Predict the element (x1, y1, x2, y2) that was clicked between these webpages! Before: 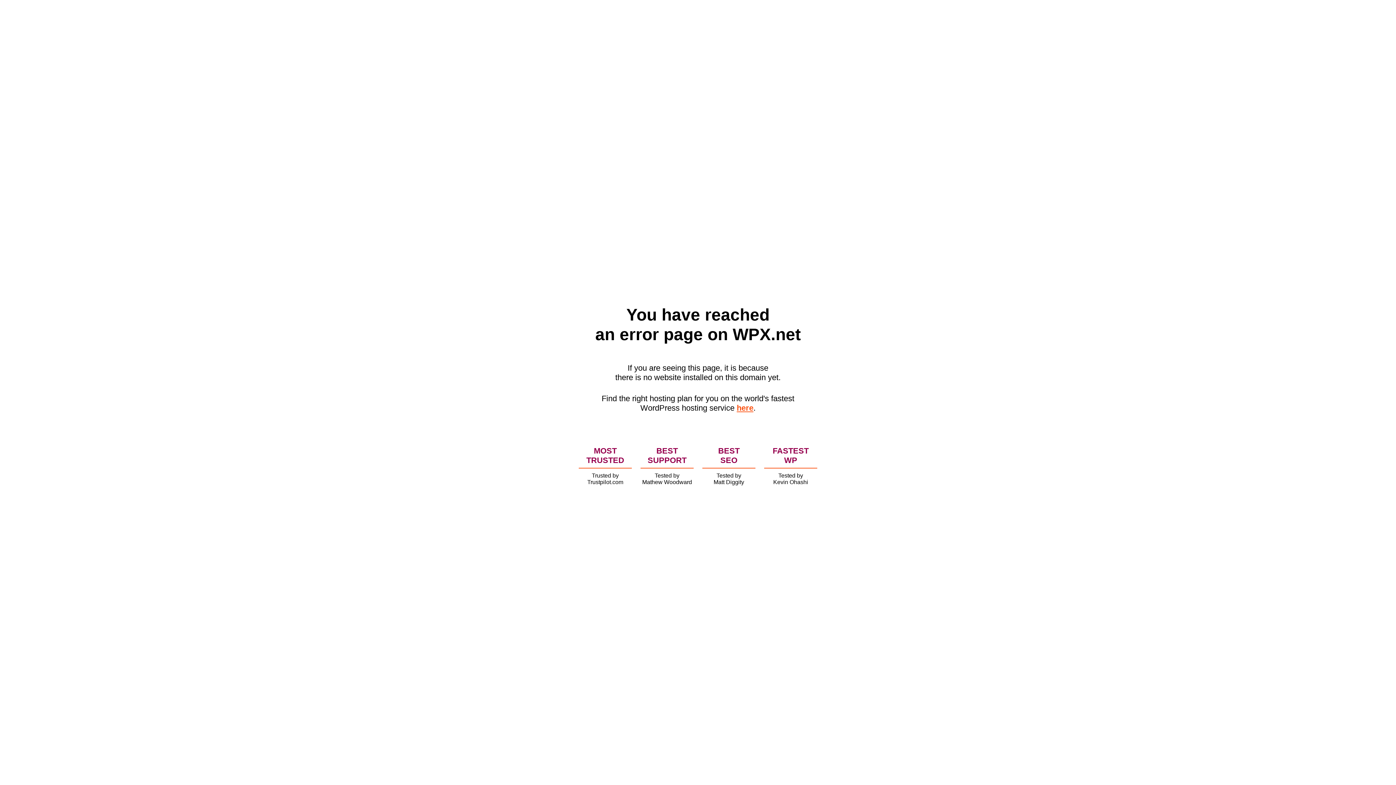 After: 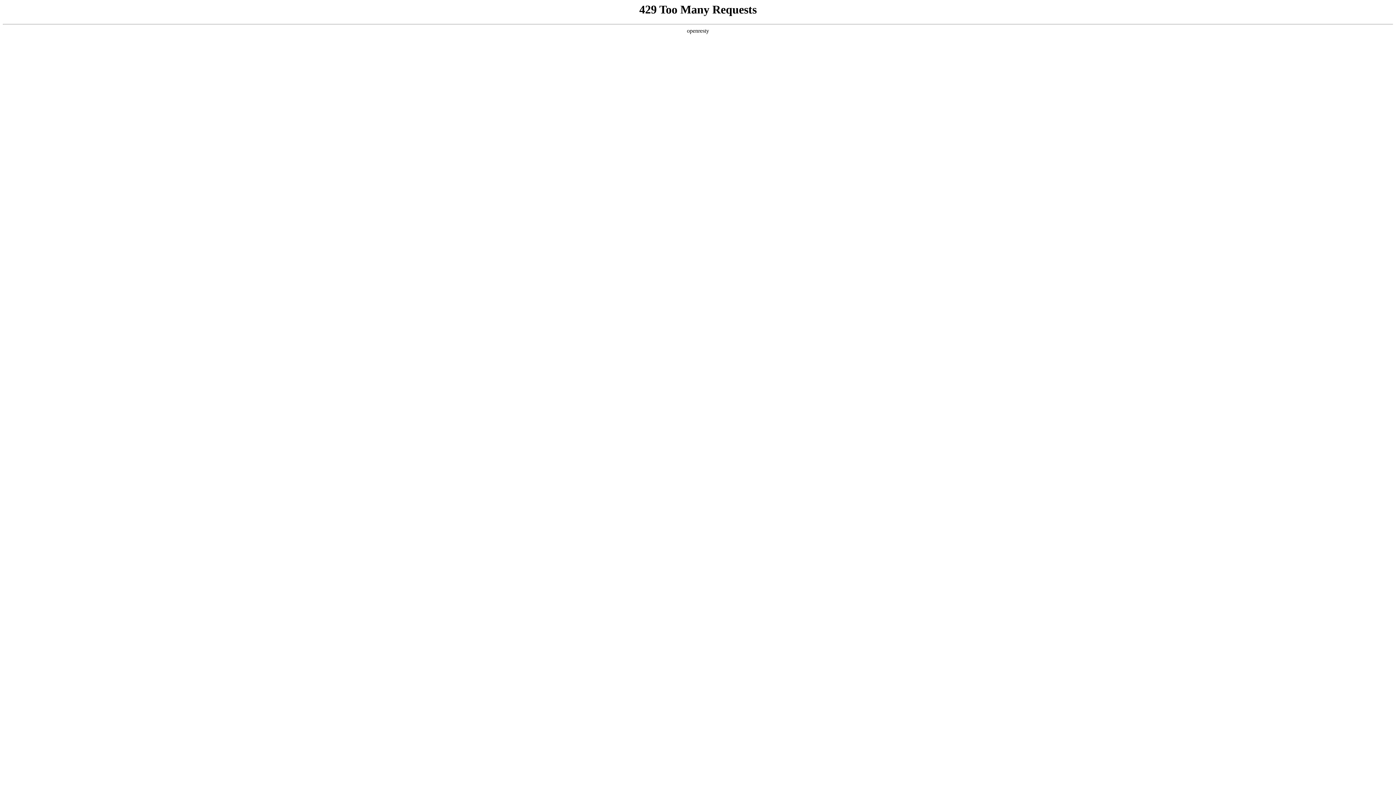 Action: bbox: (736, 403, 753, 412) label: here